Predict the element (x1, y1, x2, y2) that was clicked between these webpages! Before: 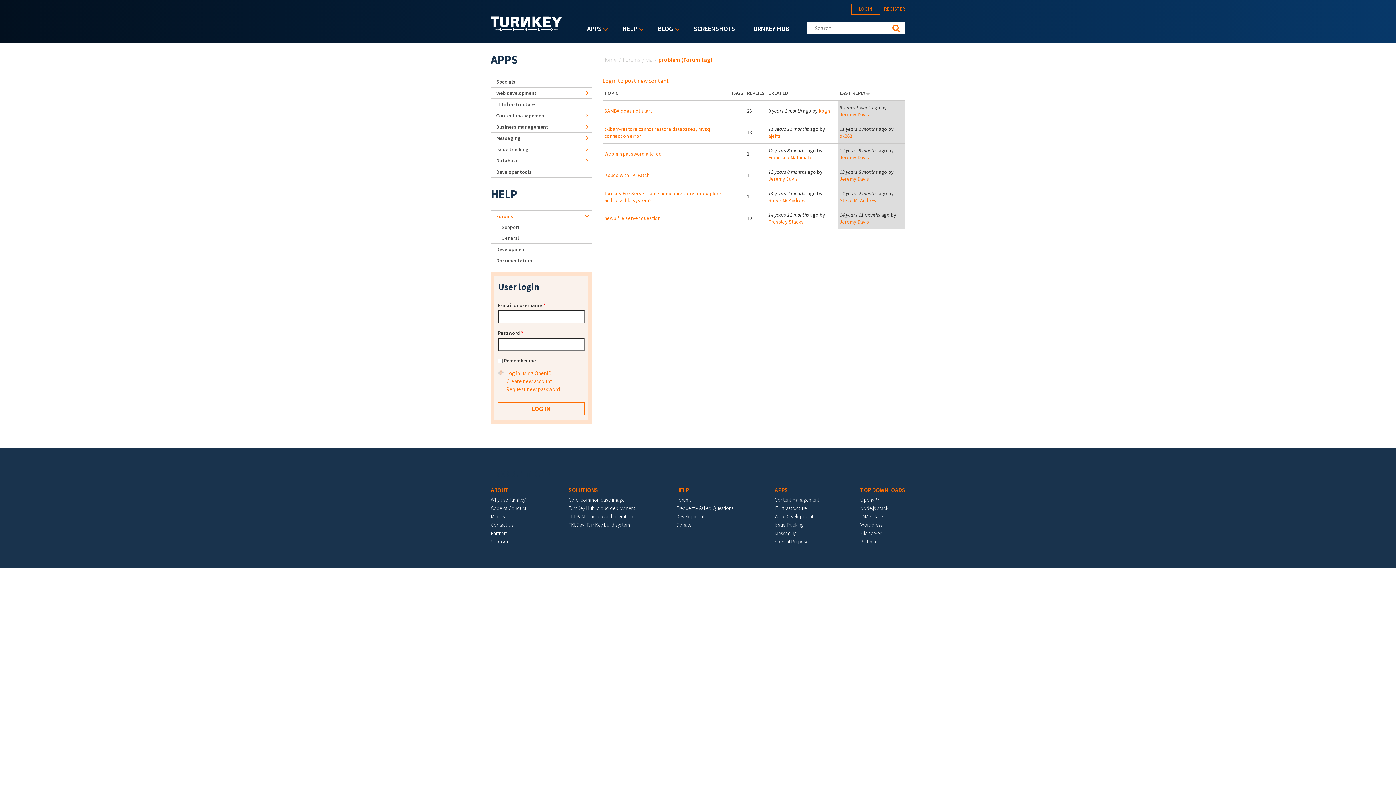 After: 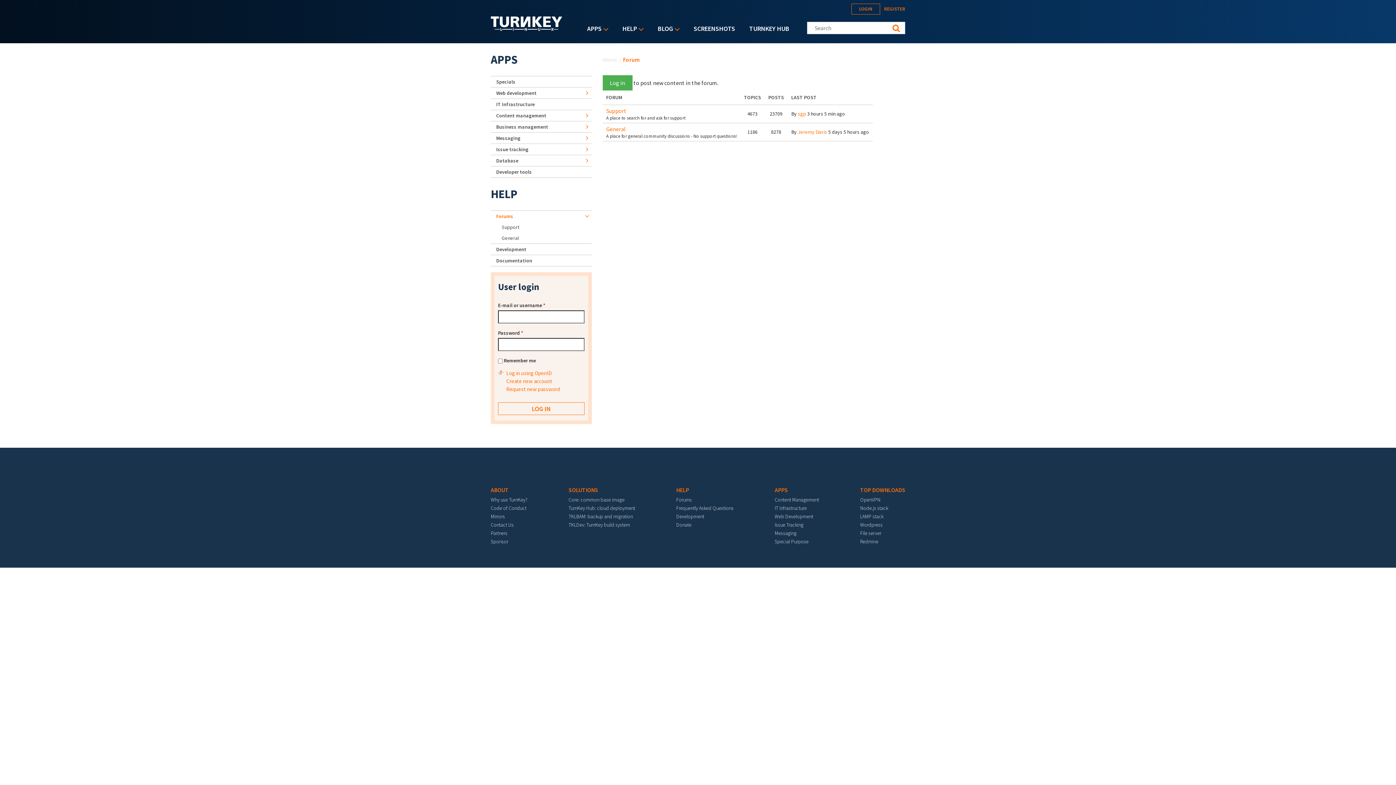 Action: bbox: (490, 210, 591, 221) label: Forums